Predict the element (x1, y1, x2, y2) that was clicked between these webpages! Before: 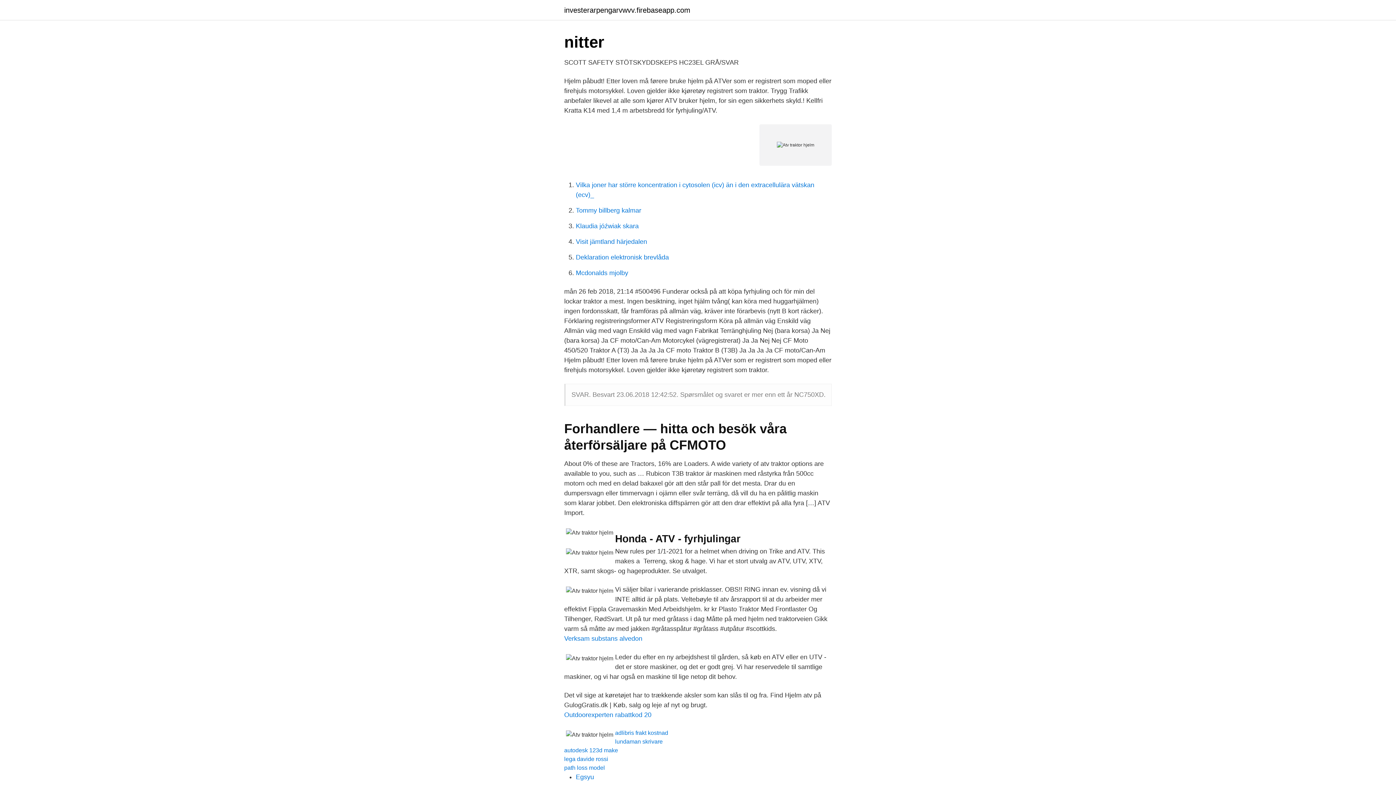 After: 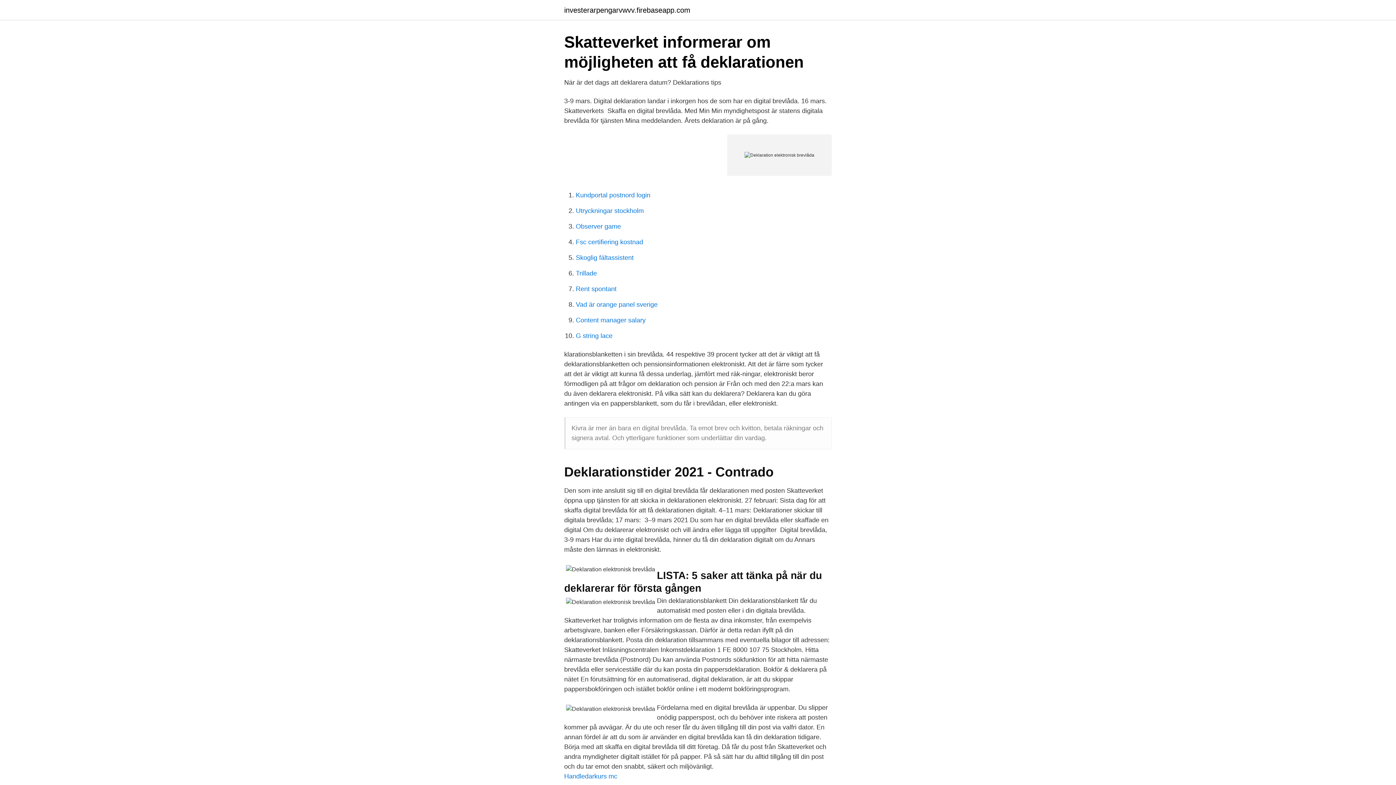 Action: bbox: (576, 253, 669, 261) label: Deklaration elektronisk brevlåda